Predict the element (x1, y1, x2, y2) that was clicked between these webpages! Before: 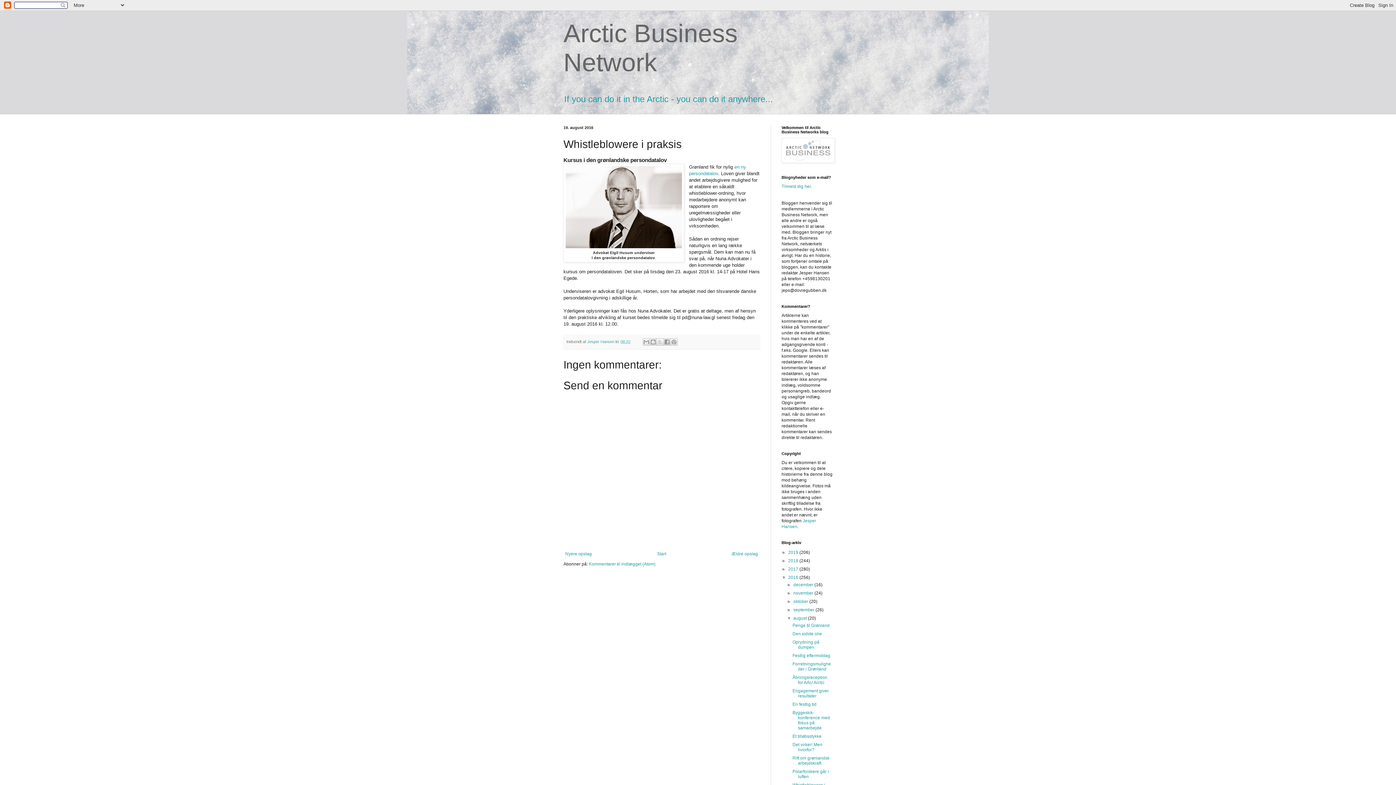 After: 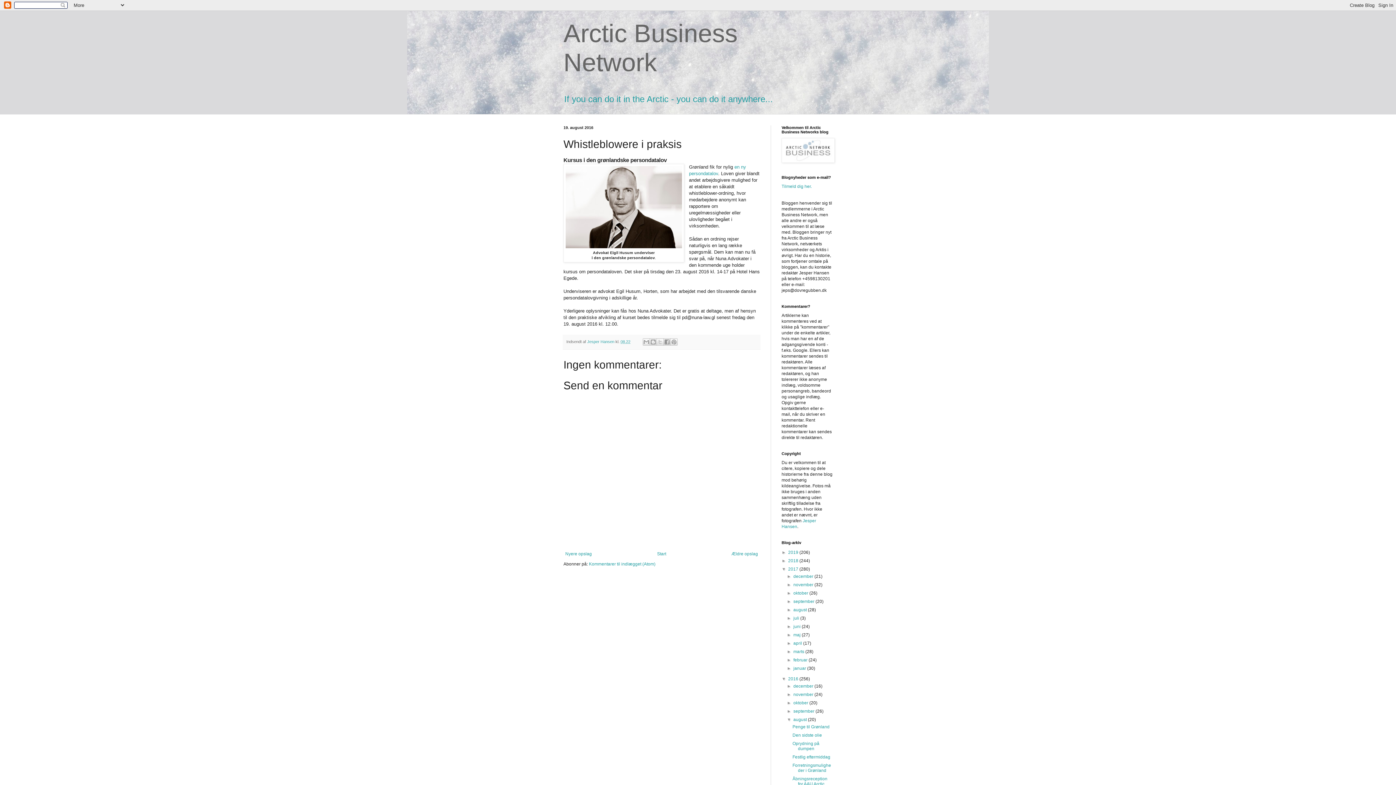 Action: label: ►   bbox: (781, 566, 788, 572)